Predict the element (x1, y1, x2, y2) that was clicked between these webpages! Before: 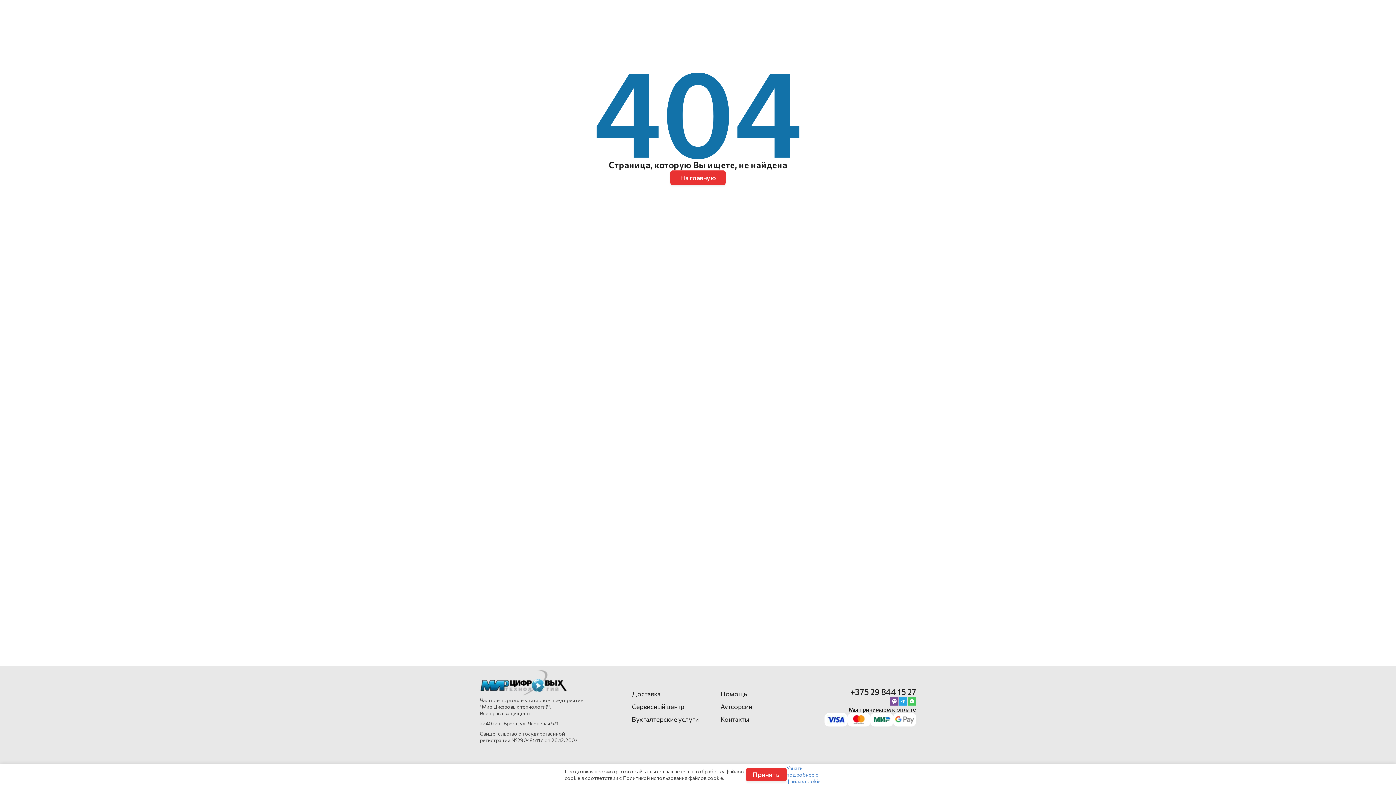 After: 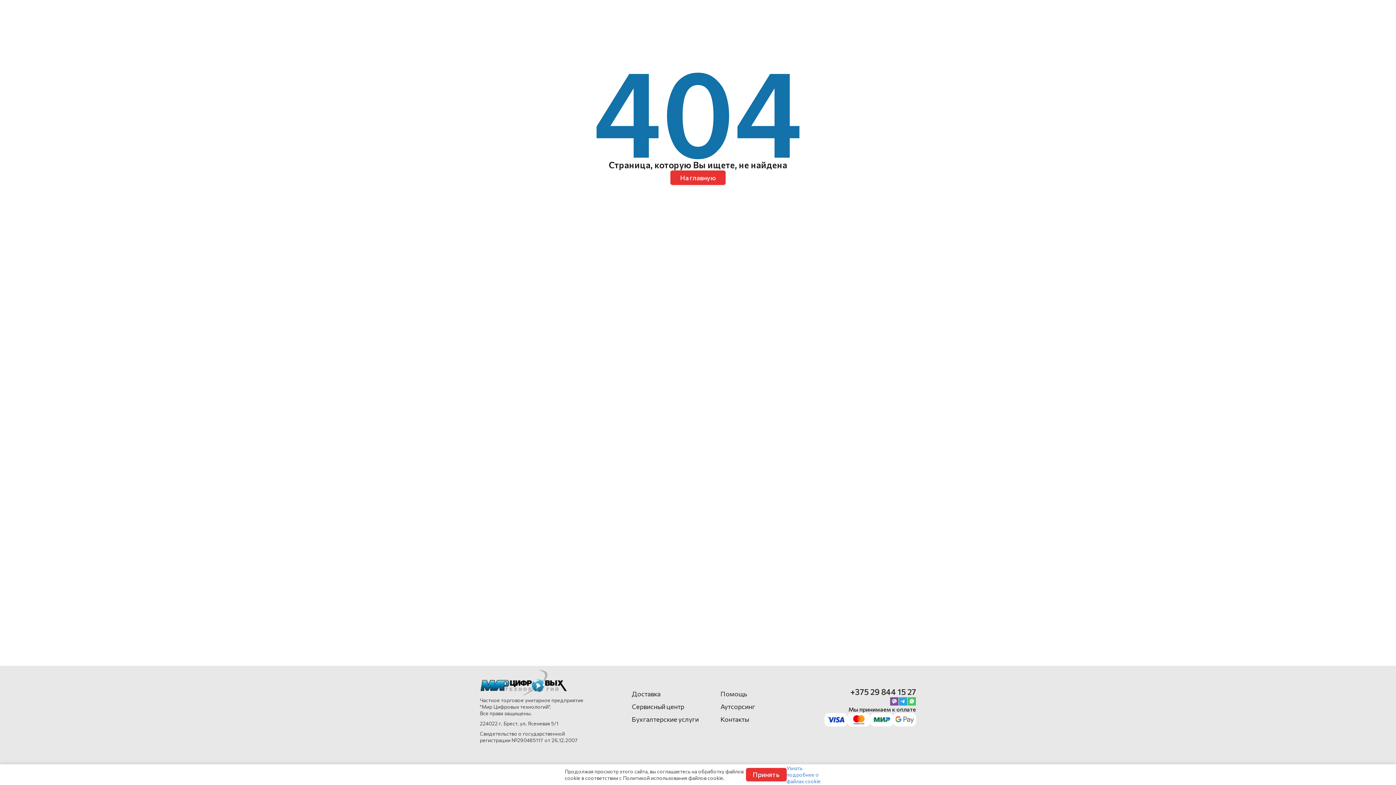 Action: bbox: (890, 697, 898, 706)